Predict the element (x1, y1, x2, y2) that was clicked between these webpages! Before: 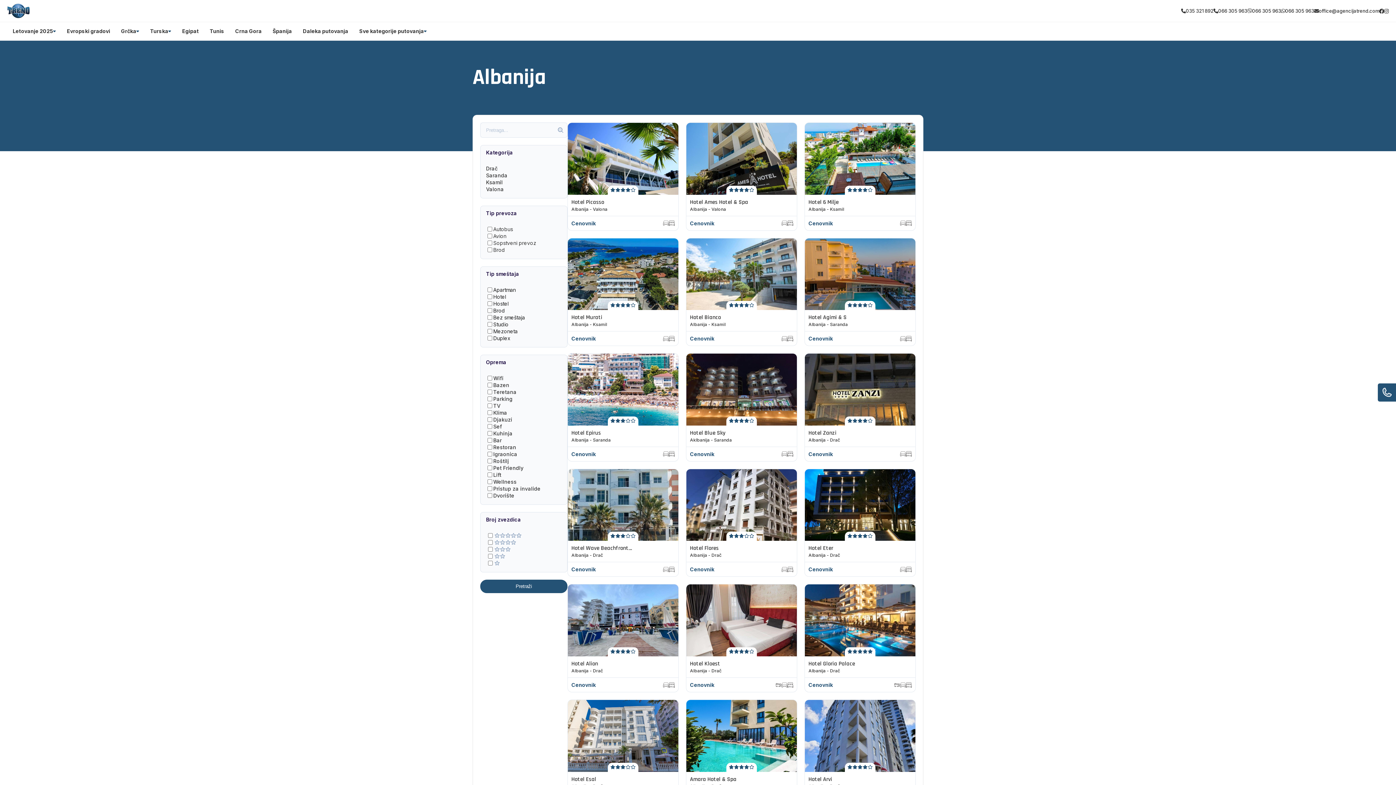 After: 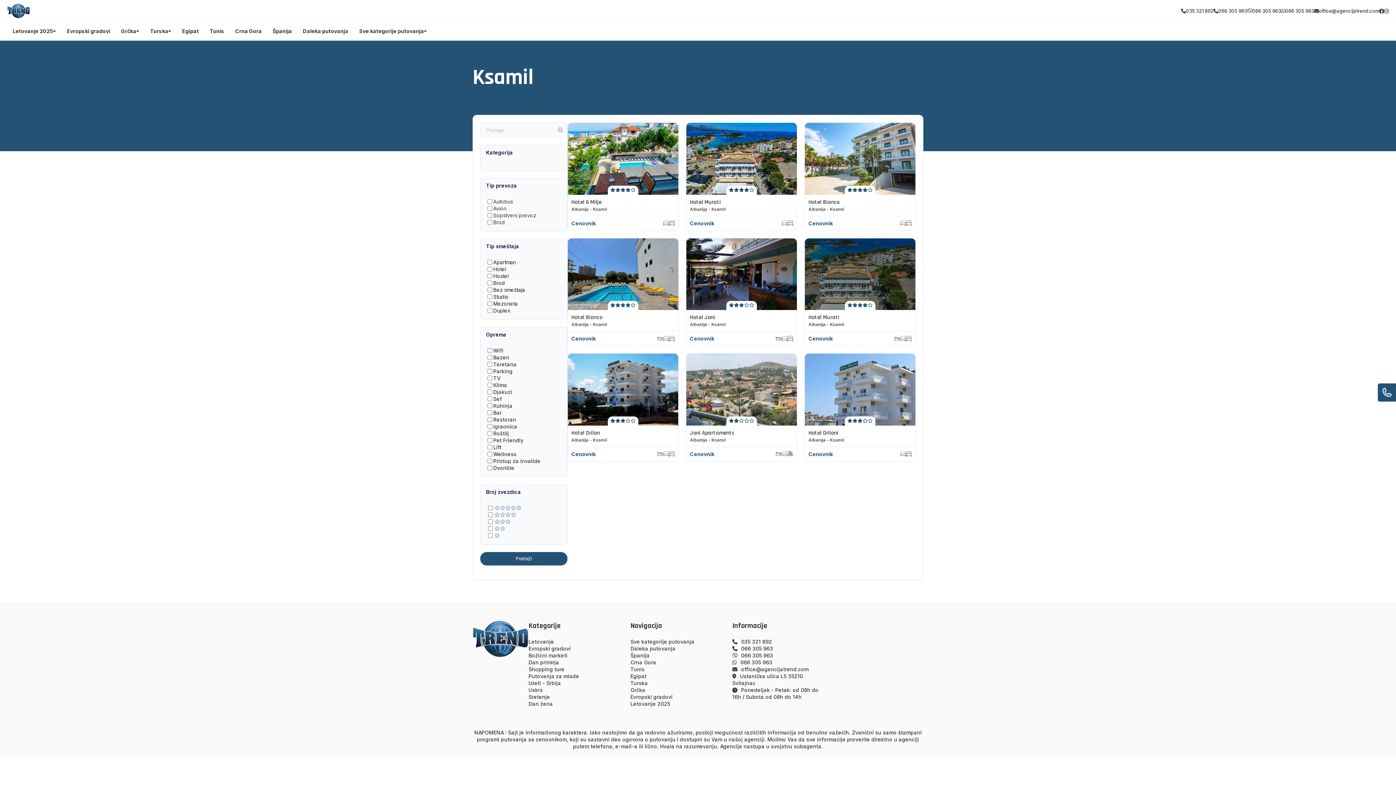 Action: label: Ksamil bbox: (486, 178, 561, 185)